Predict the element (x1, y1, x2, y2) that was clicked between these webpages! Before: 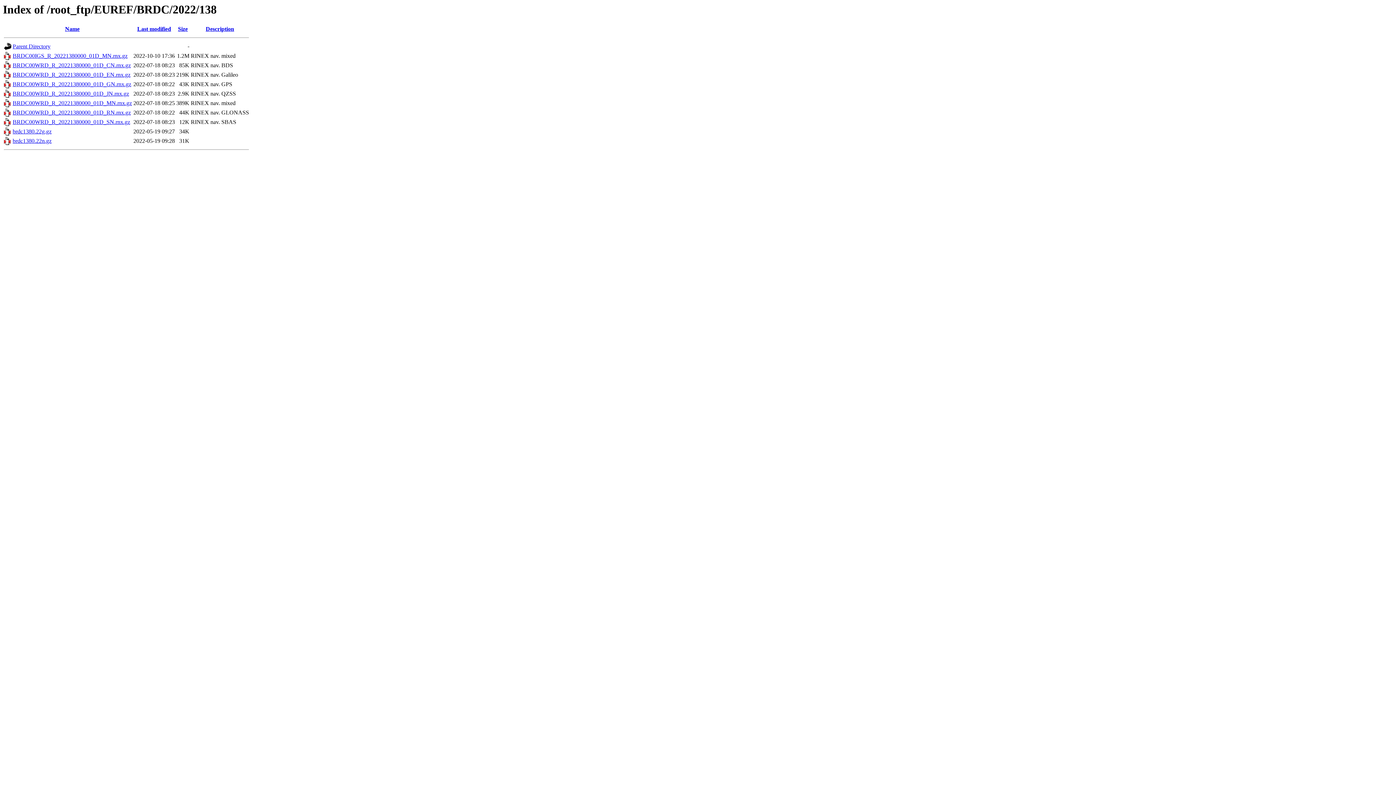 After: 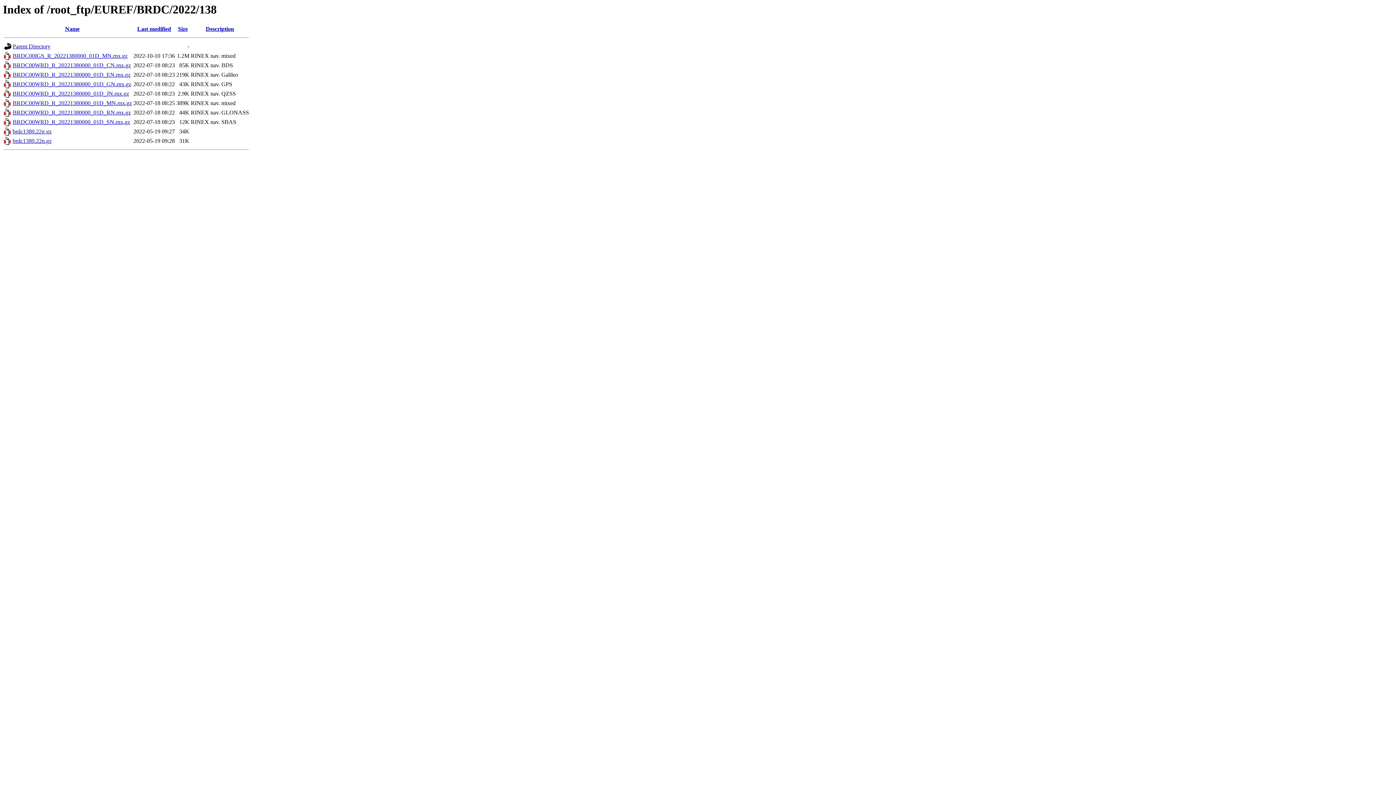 Action: bbox: (12, 128, 51, 134) label: brdc1380.22g.gz